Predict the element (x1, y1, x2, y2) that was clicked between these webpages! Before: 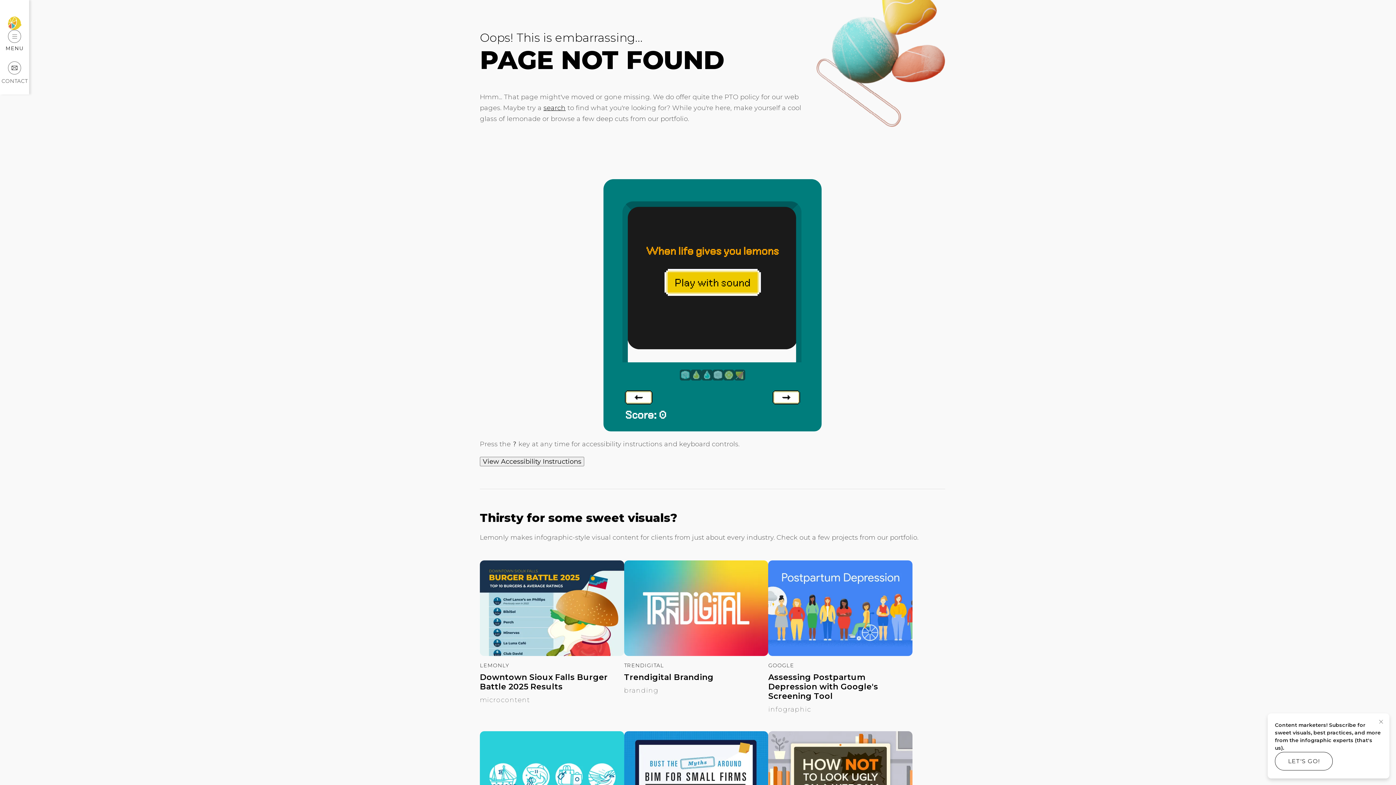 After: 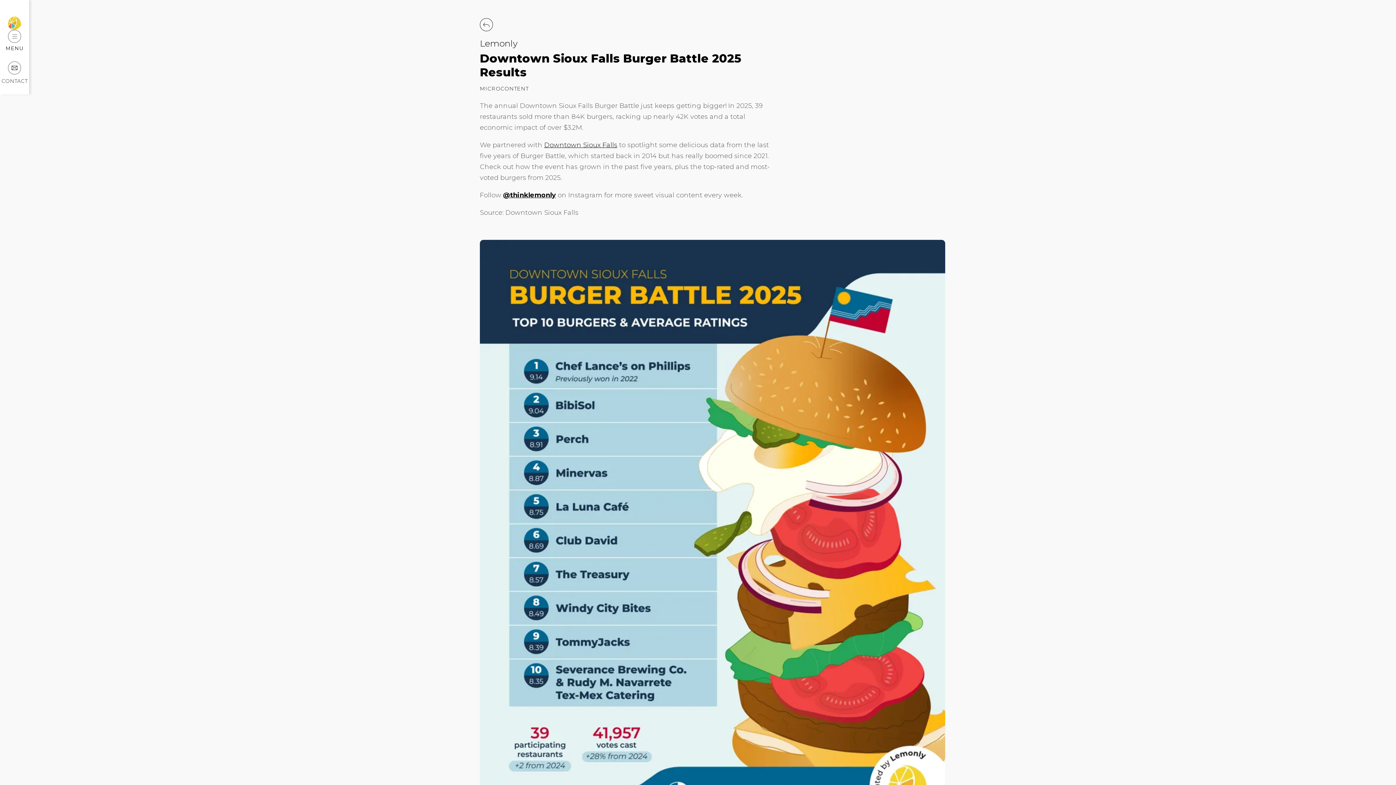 Action: label: Downtown Sioux Falls Burger Battle 2025 Results bbox: (480, 673, 624, 691)